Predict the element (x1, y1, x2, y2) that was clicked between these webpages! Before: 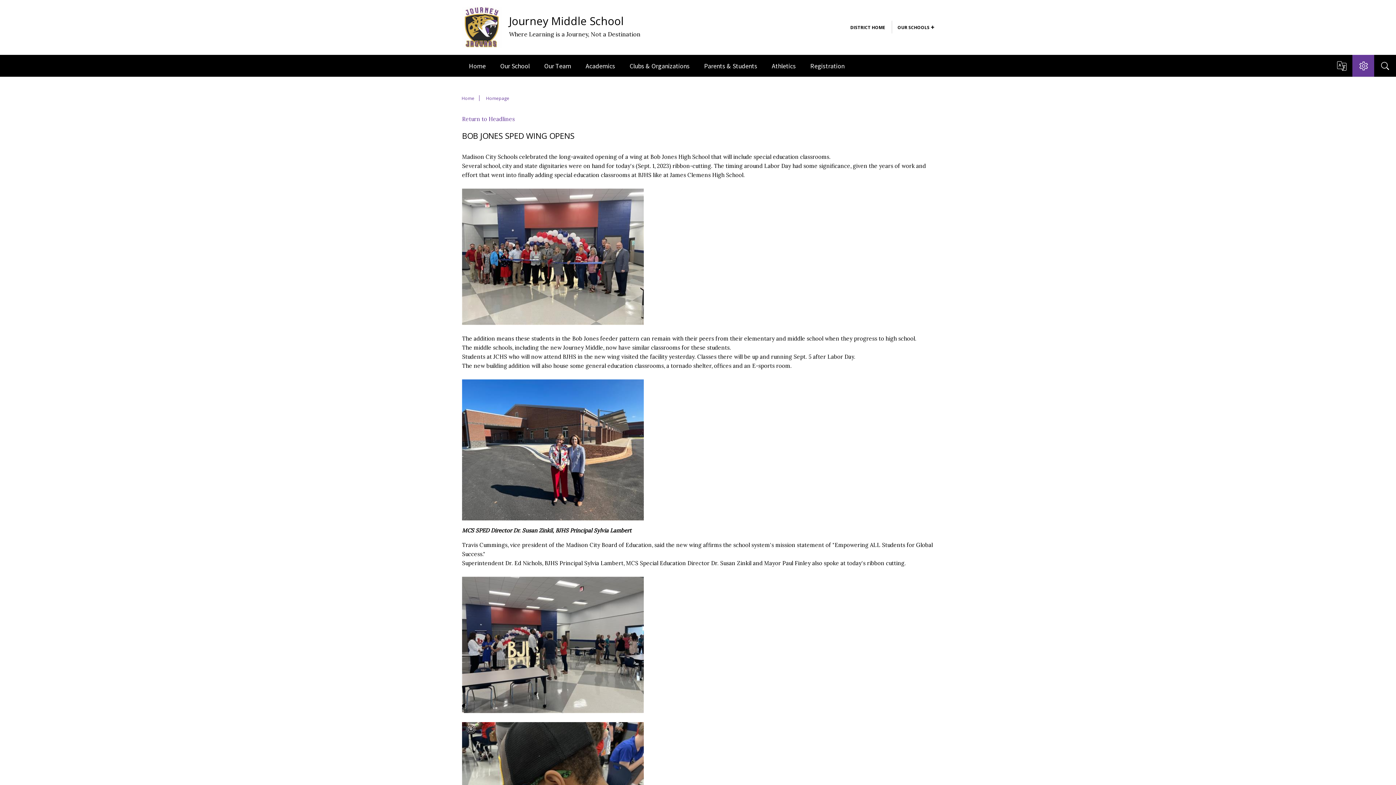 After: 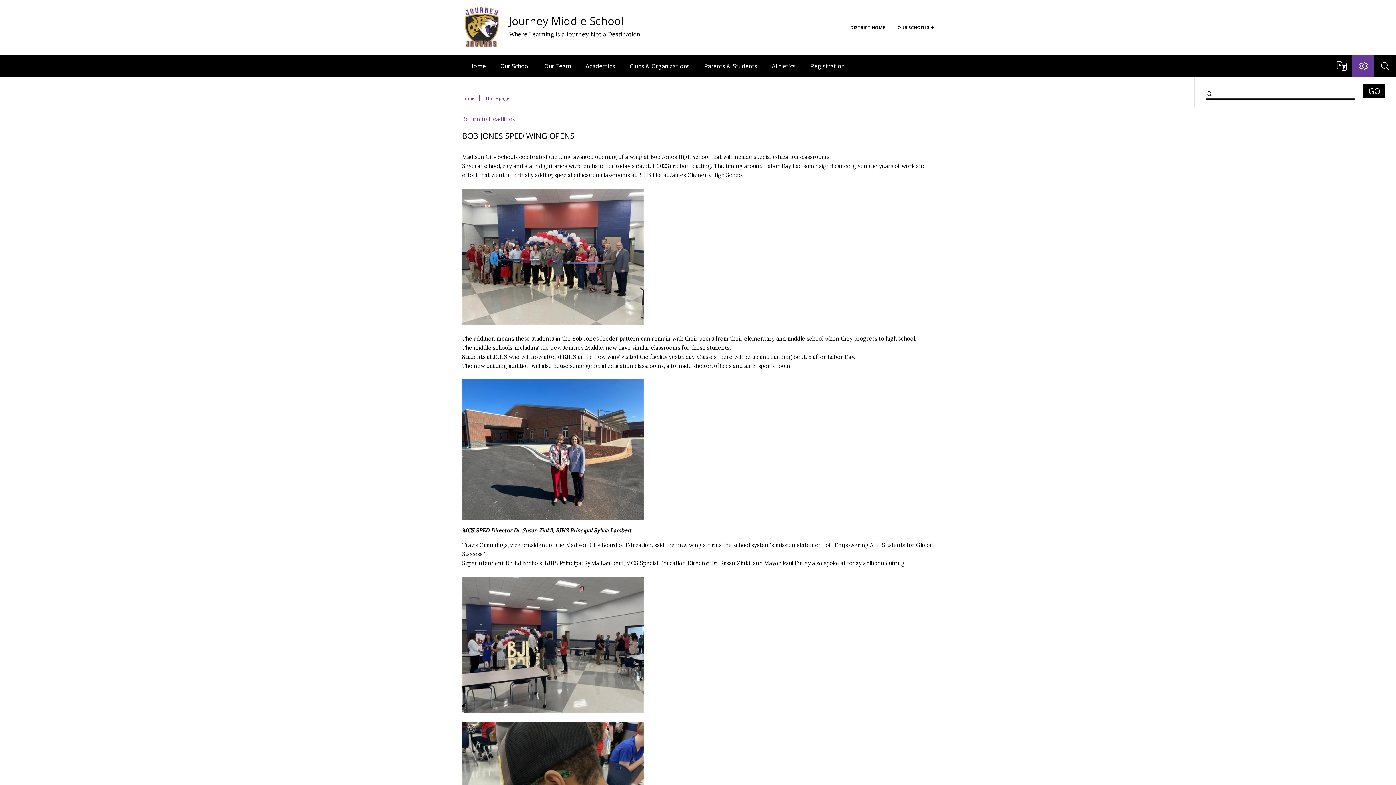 Action: bbox: (1374, 54, 1396, 76) label: Search